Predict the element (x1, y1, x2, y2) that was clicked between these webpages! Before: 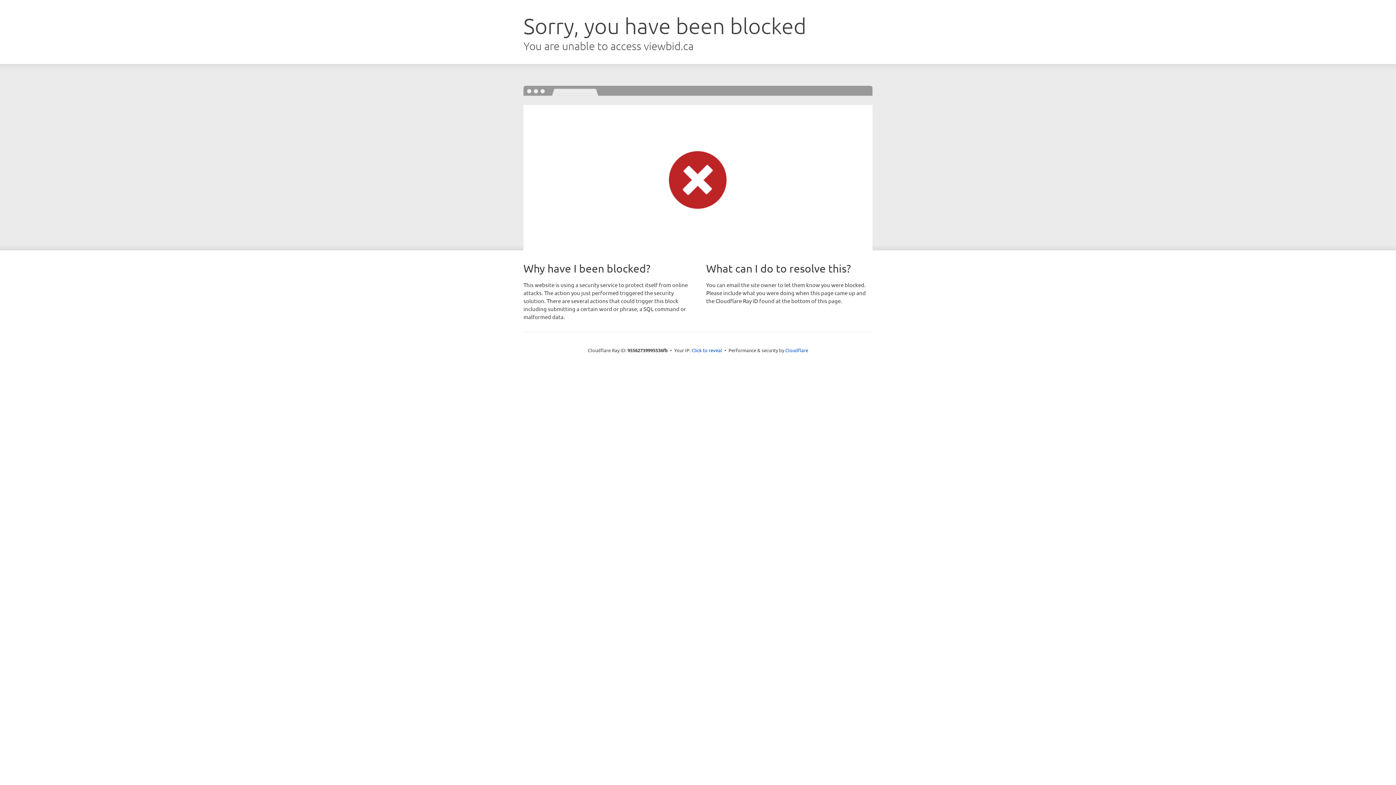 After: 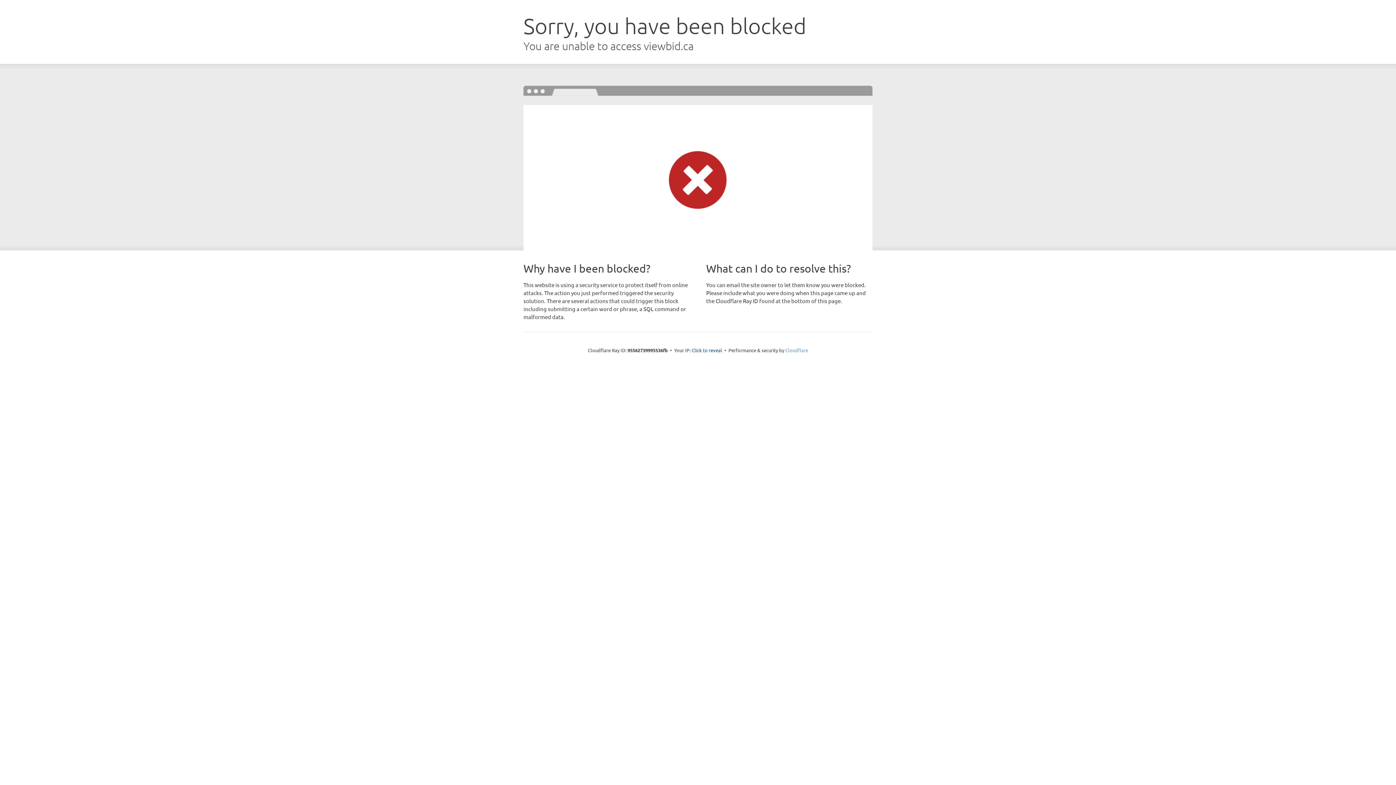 Action: bbox: (785, 347, 808, 353) label: Cloudflare